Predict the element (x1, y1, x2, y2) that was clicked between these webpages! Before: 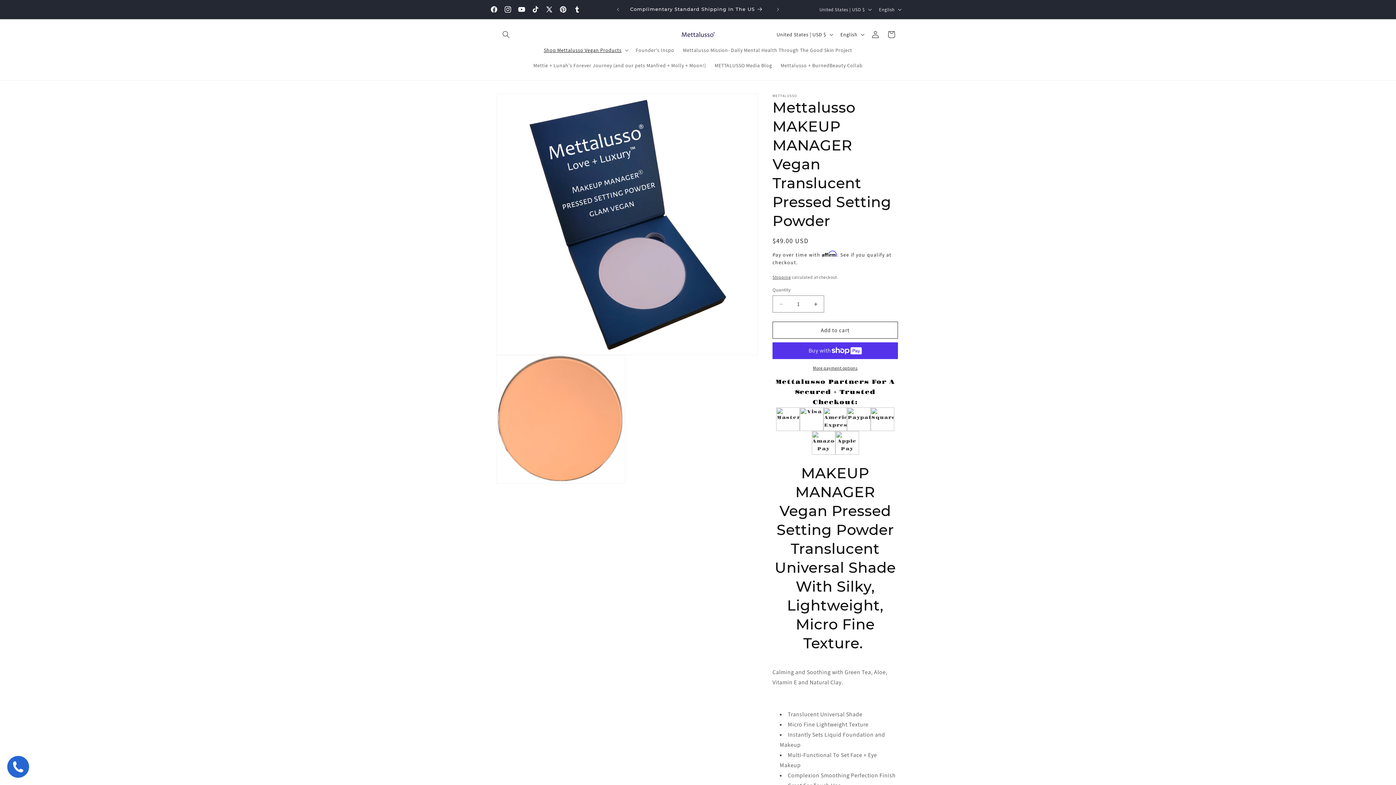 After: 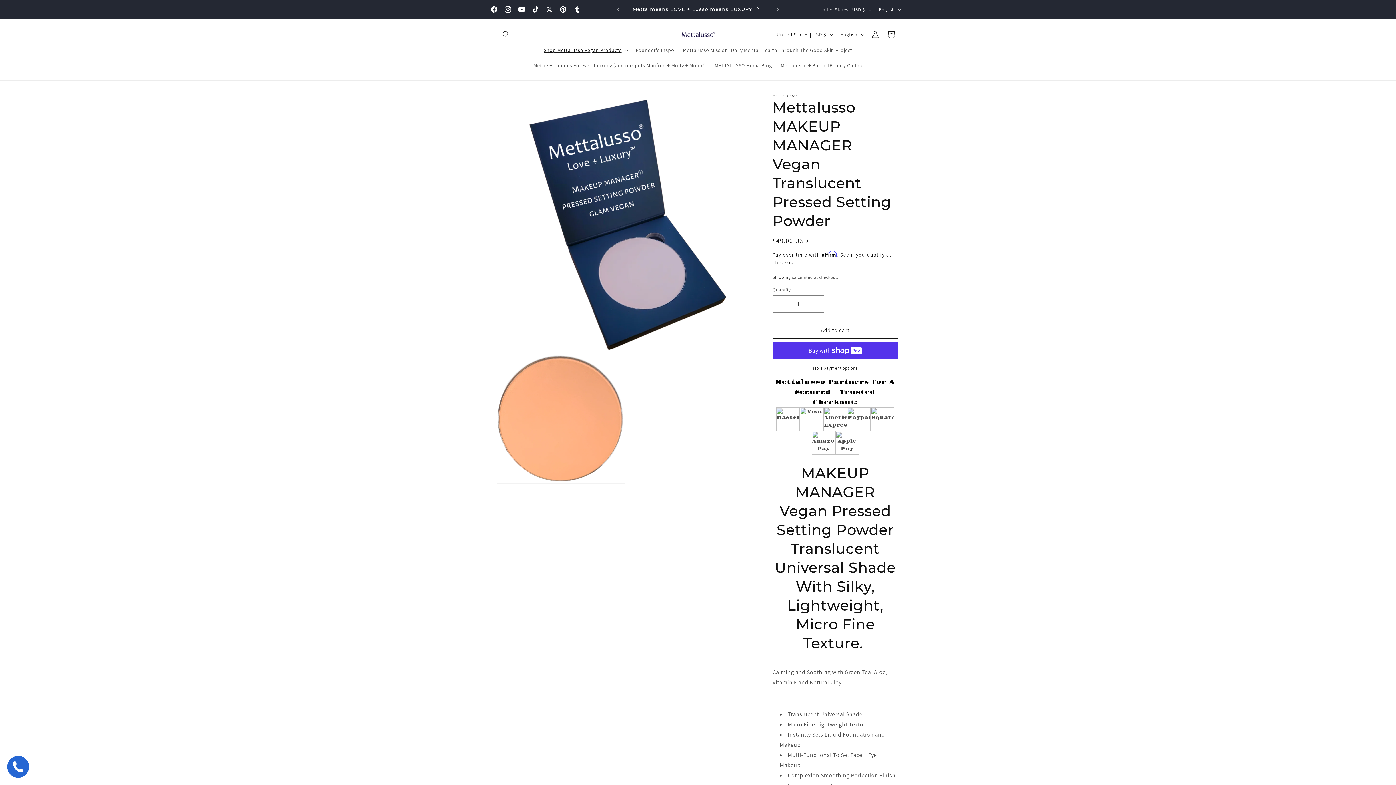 Action: label: Previous announcement bbox: (610, 2, 626, 16)